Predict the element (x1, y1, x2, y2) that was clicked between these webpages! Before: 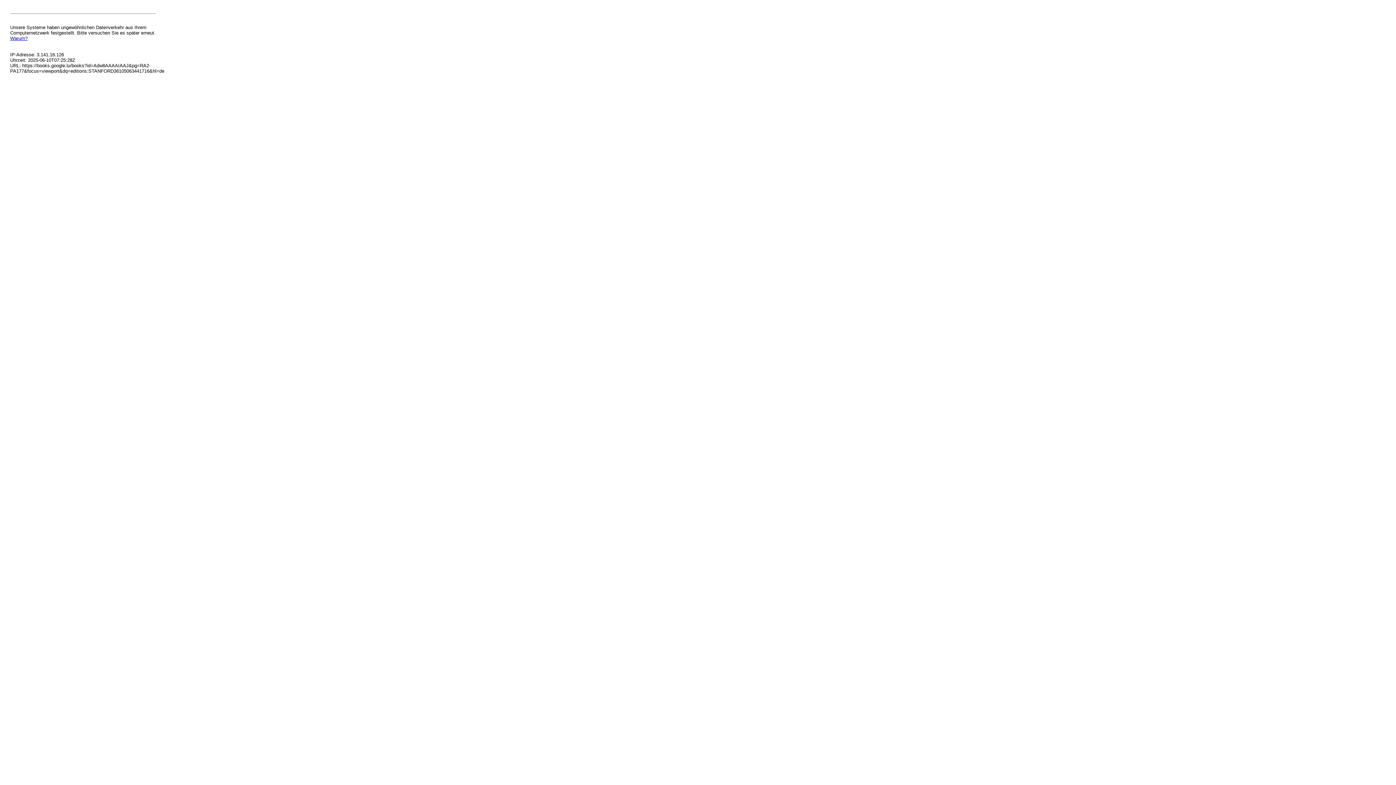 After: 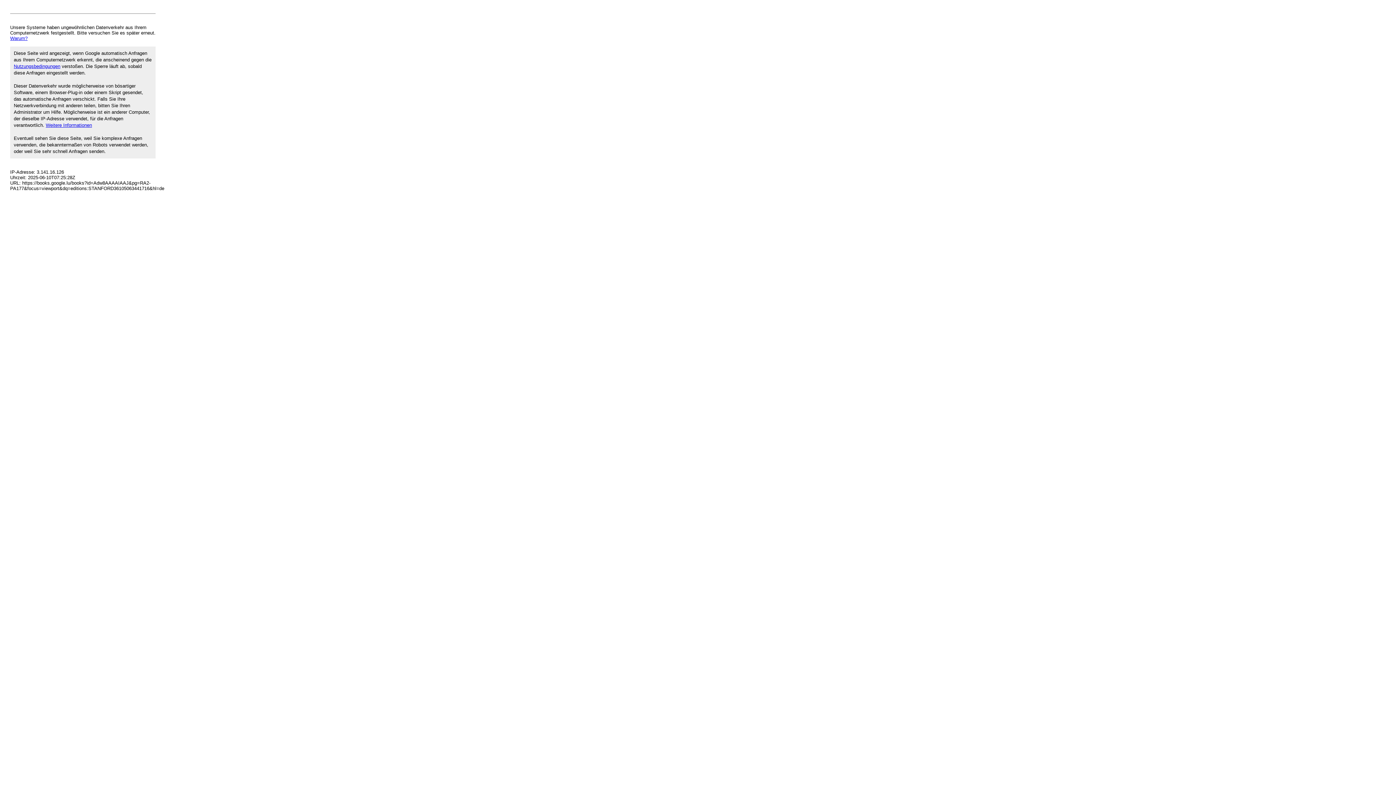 Action: label: Warum? bbox: (10, 35, 27, 41)